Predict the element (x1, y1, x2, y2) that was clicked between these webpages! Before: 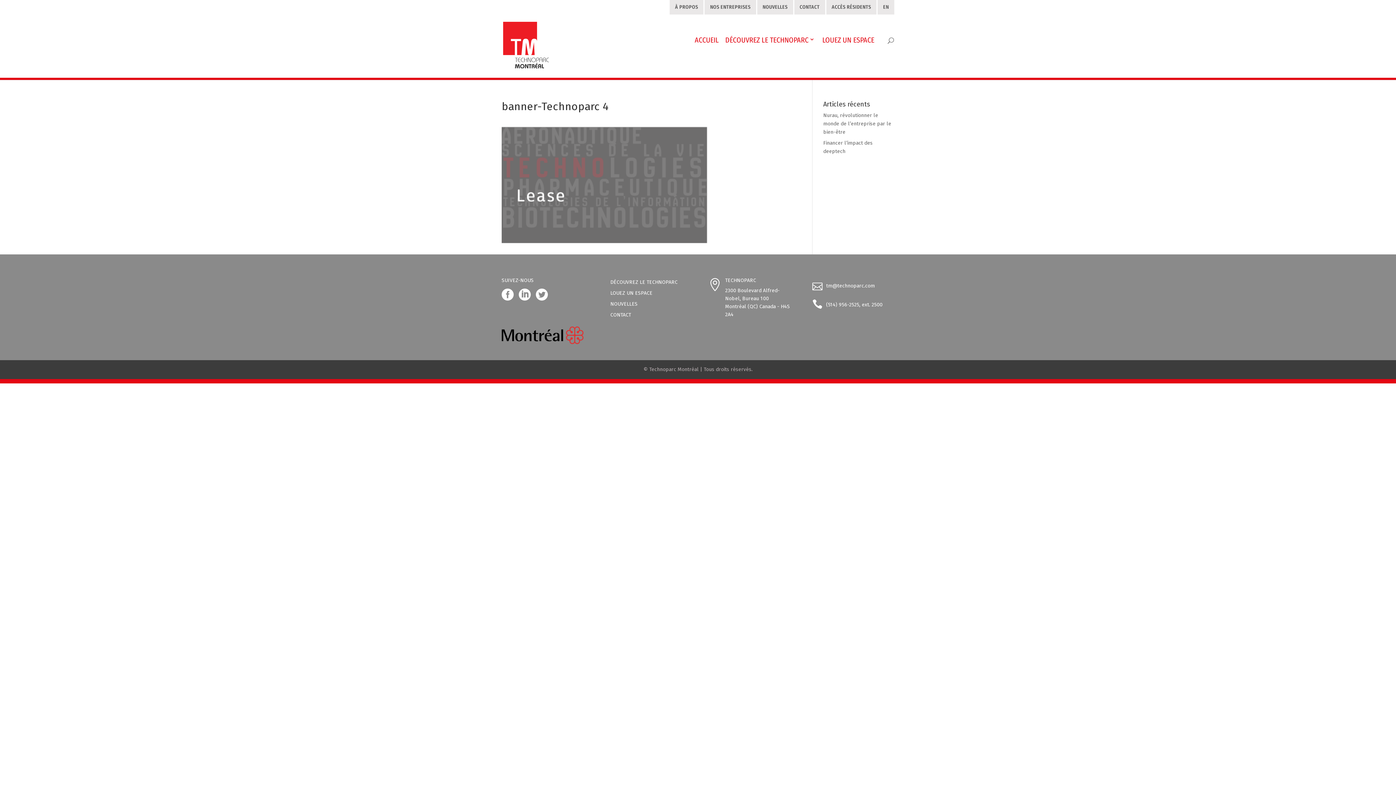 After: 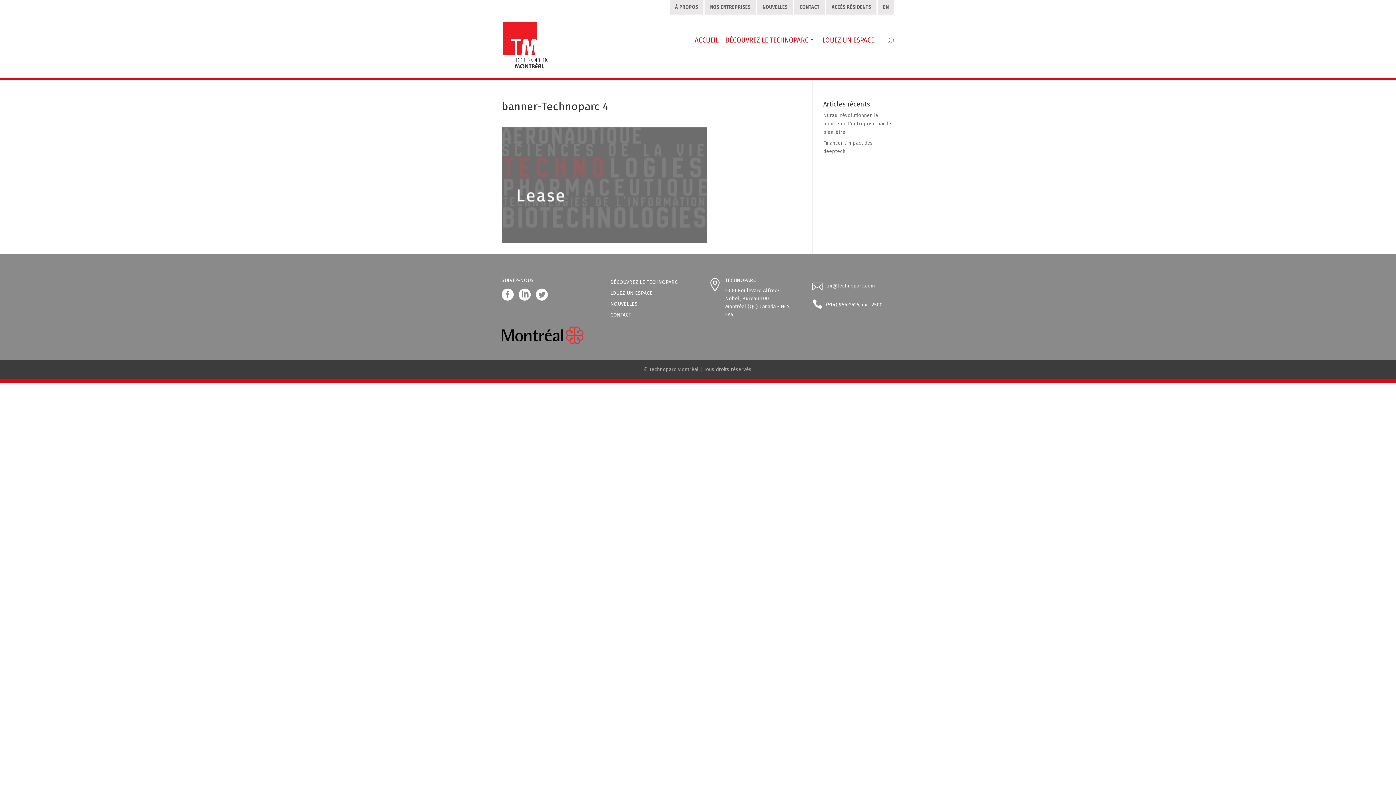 Action: bbox: (812, 282, 875, 289) label: tm@technoparc.com